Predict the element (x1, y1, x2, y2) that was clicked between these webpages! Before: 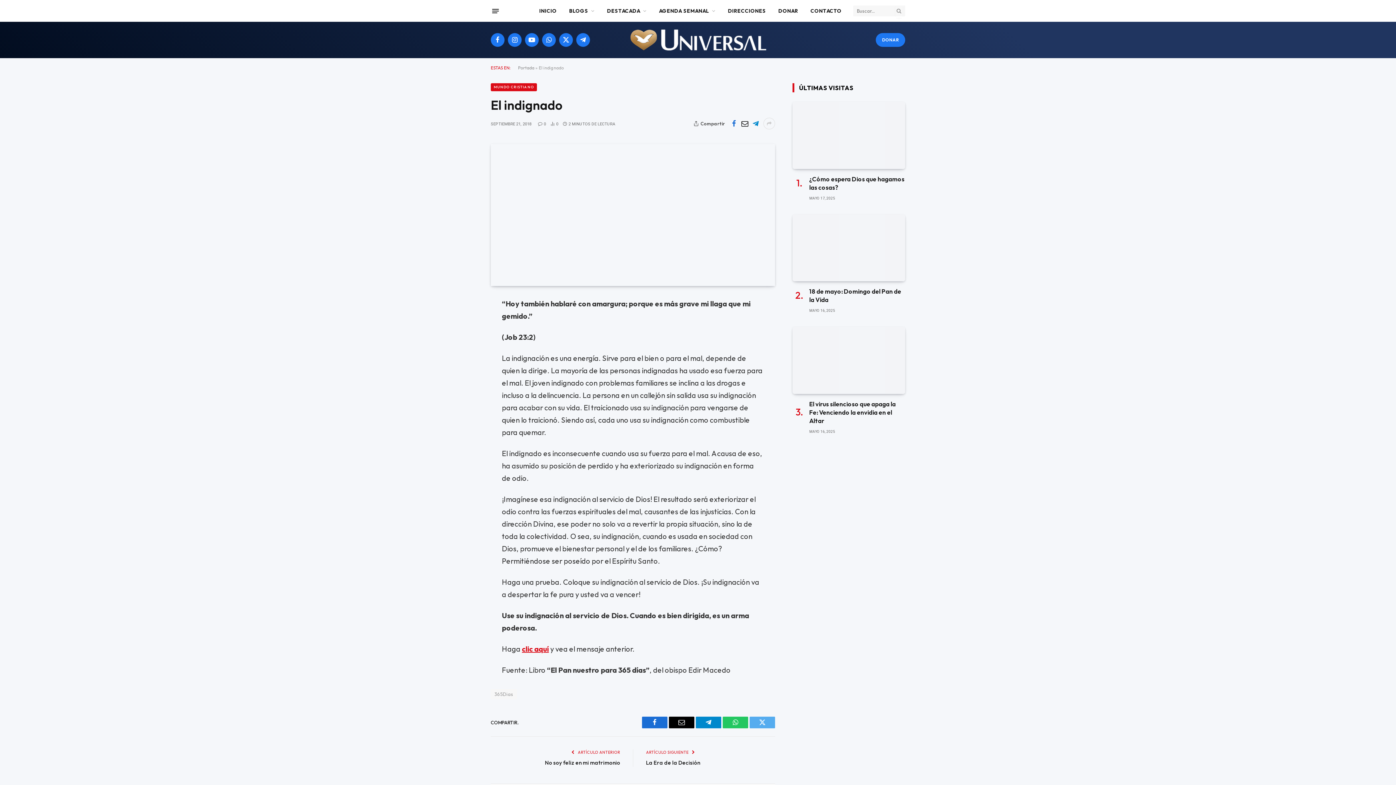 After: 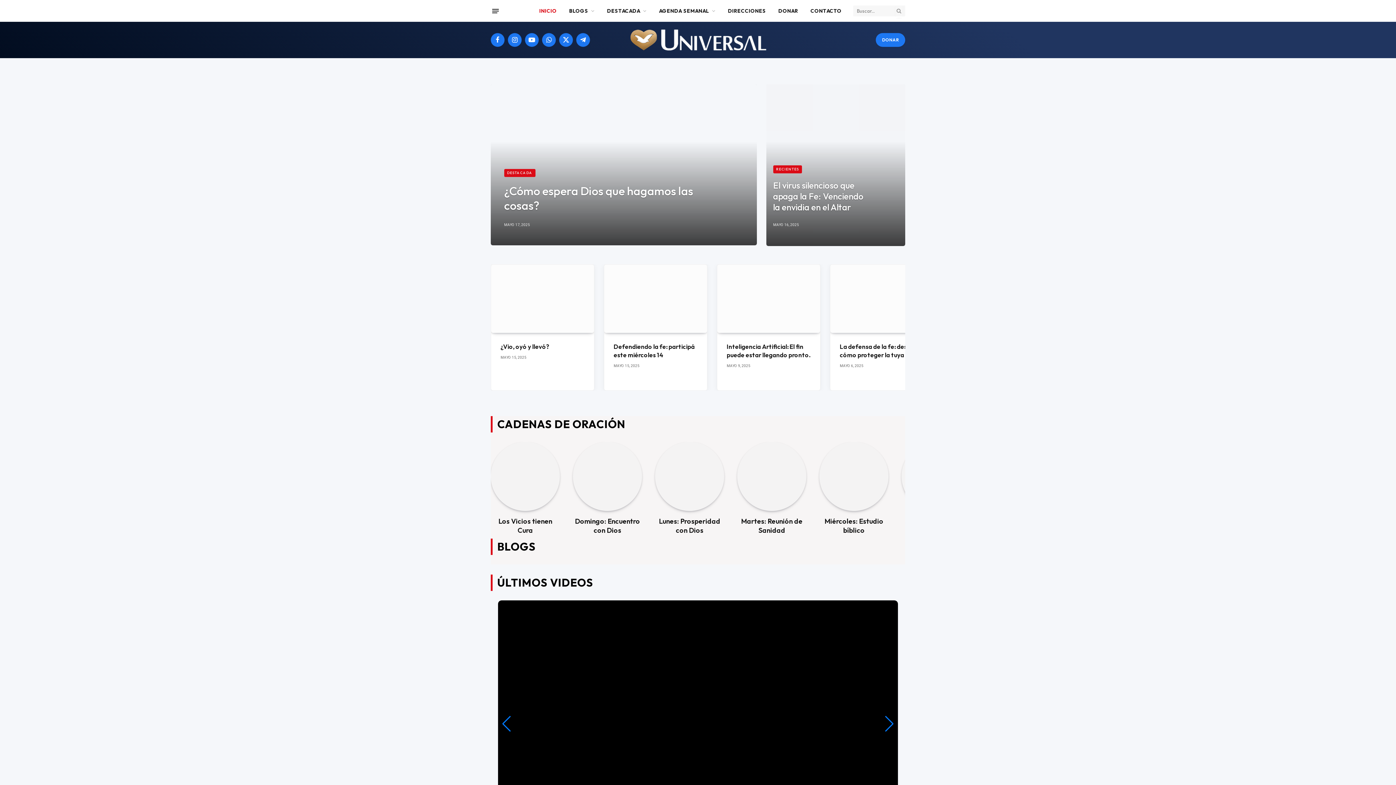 Action: bbox: (533, 0, 563, 21) label: INICIO